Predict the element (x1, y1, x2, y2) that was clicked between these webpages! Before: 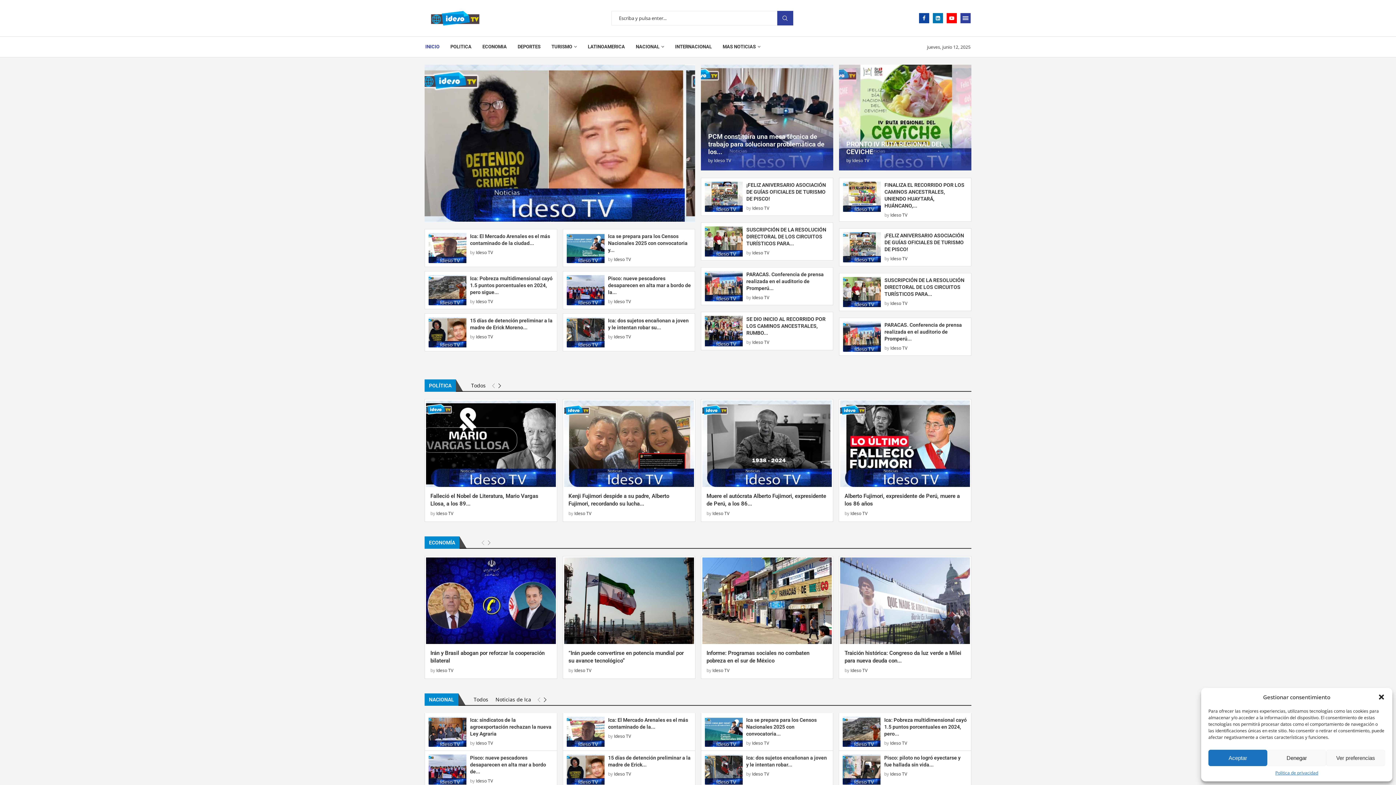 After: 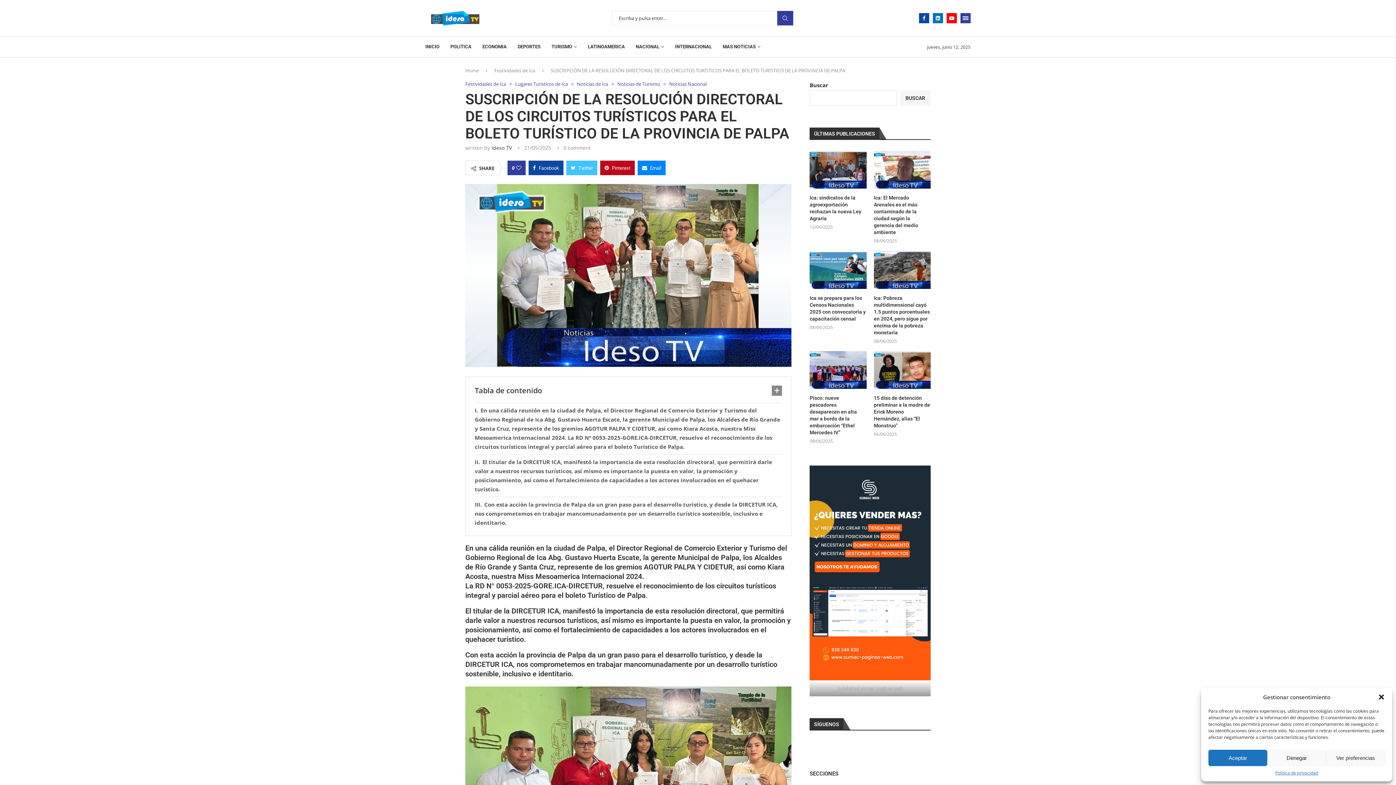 Action: bbox: (705, 226, 742, 256)